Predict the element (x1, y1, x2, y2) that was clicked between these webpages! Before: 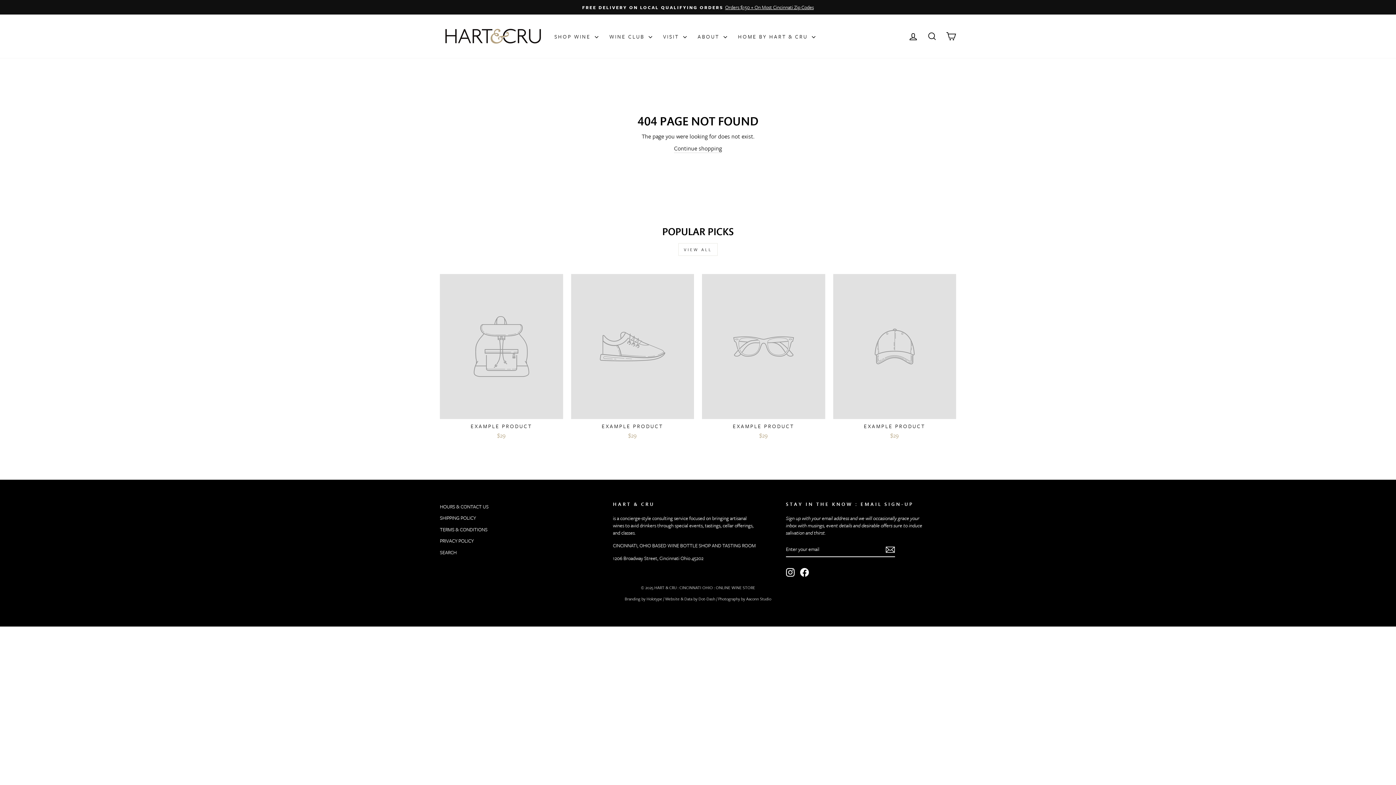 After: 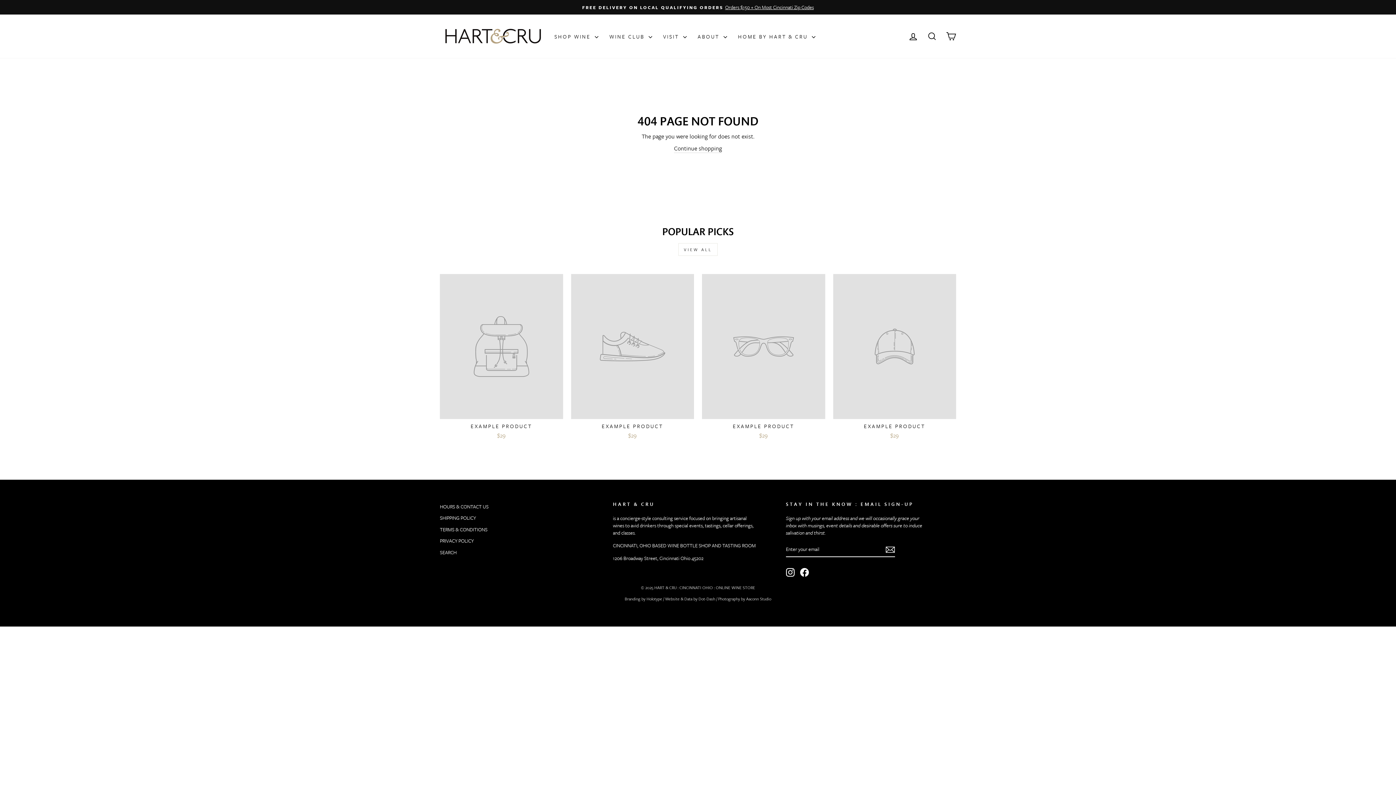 Action: label: Facebook bbox: (800, 568, 808, 576)